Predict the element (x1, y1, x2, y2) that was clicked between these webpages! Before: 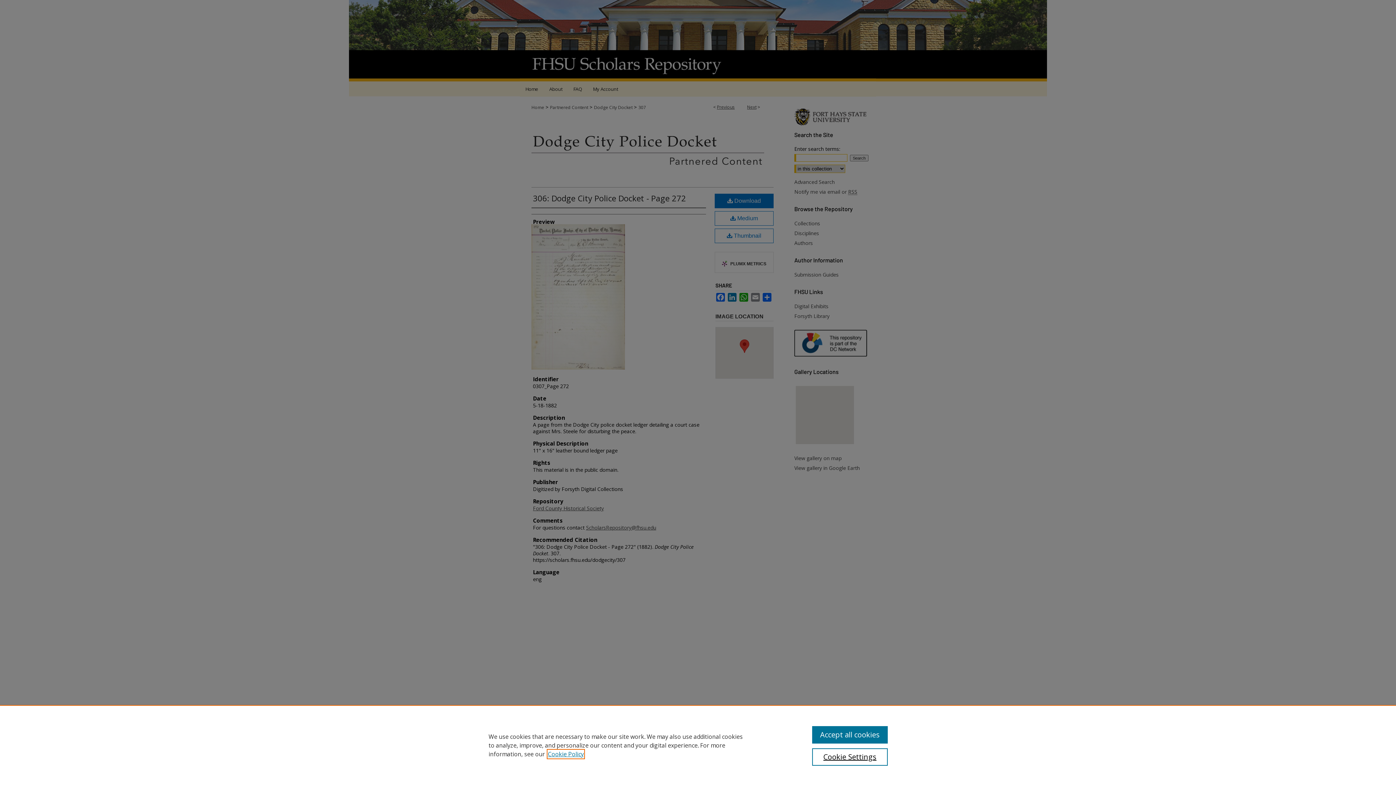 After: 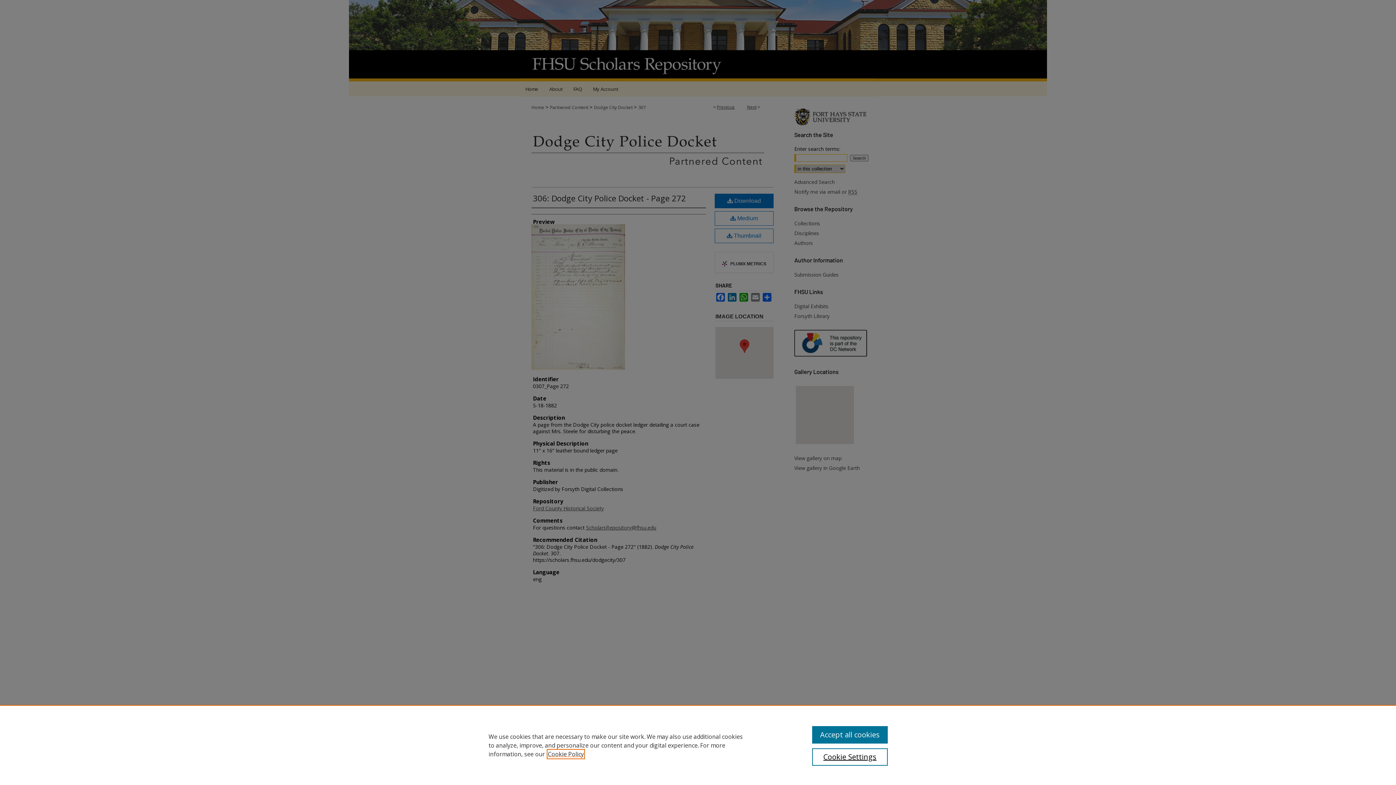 Action: bbox: (548, 750, 584, 758) label: , opens in a new tab